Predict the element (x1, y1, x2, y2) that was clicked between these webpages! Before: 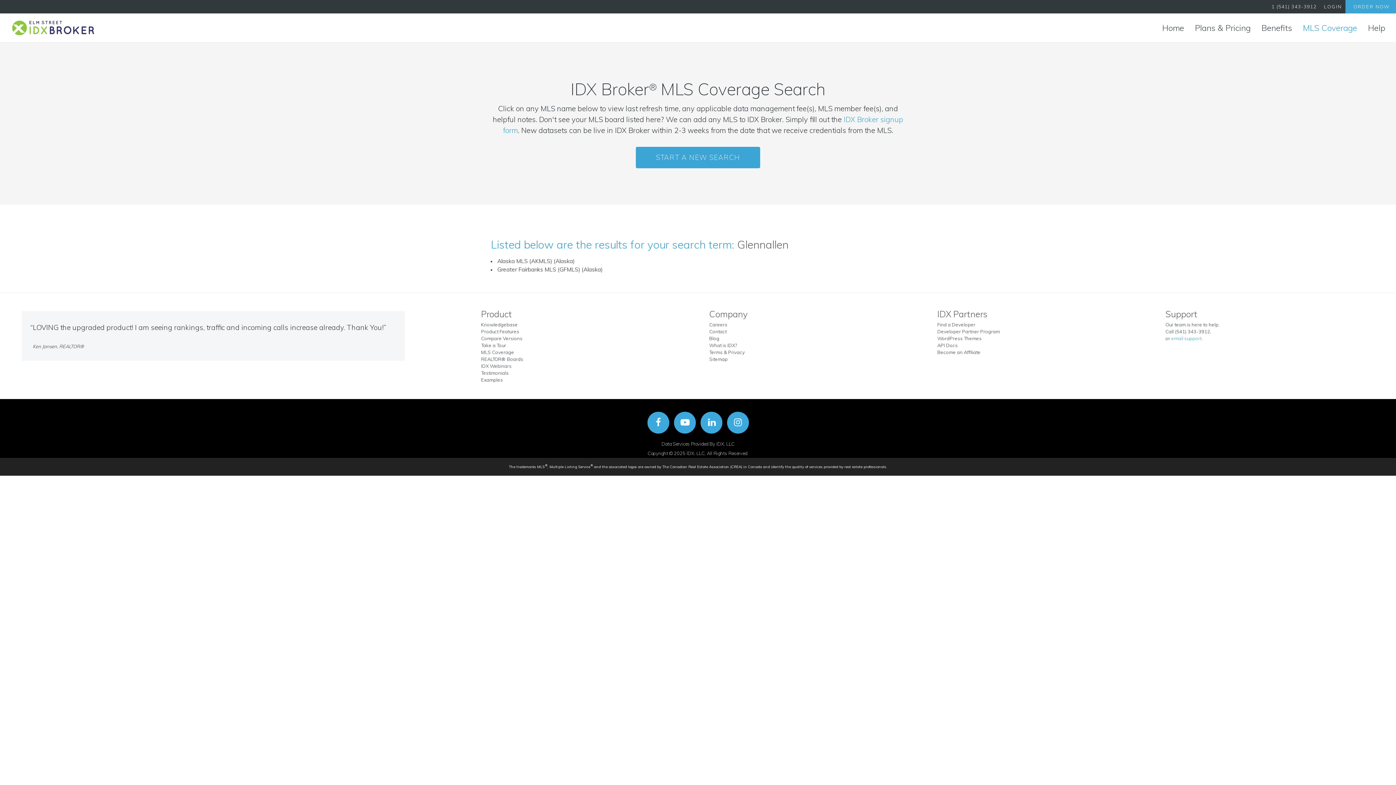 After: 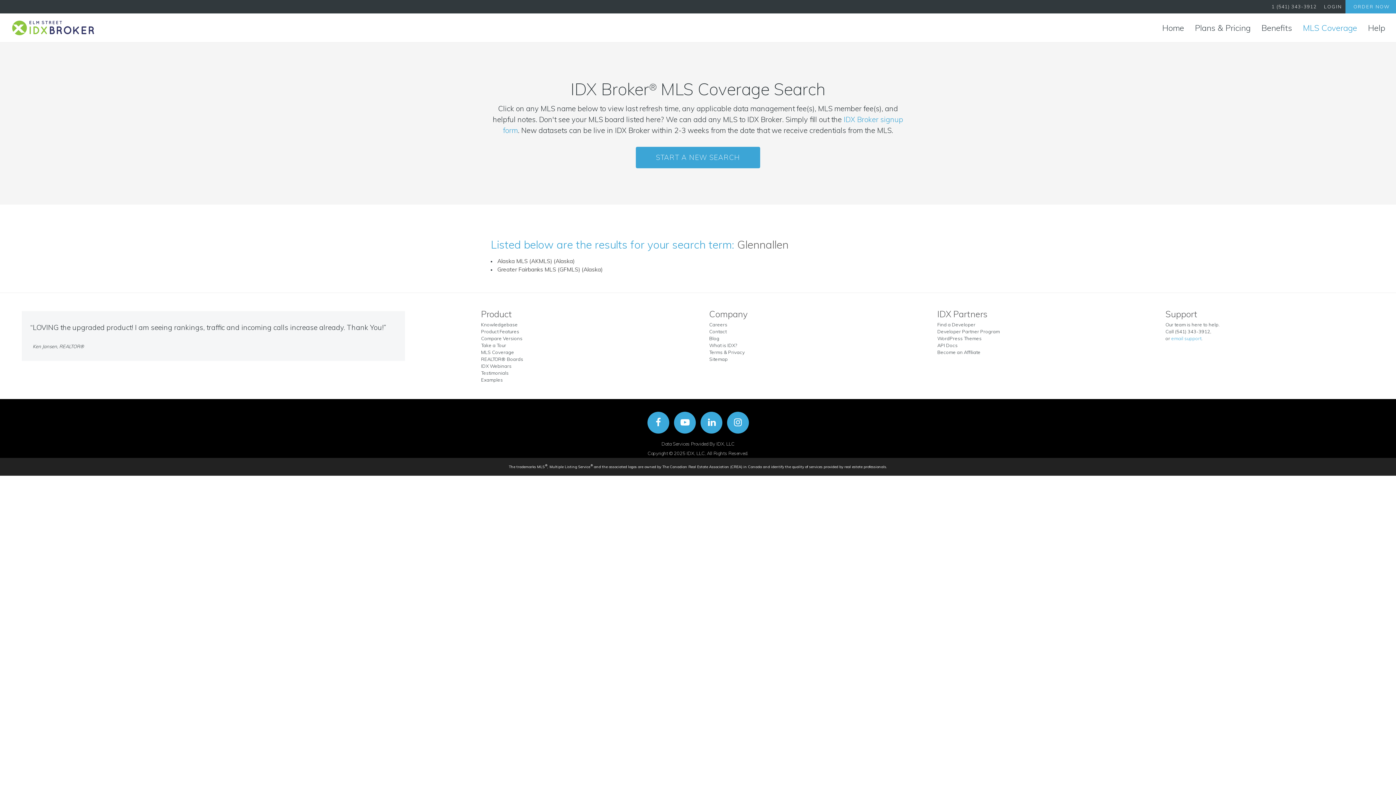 Action: bbox: (647, 411, 669, 433)